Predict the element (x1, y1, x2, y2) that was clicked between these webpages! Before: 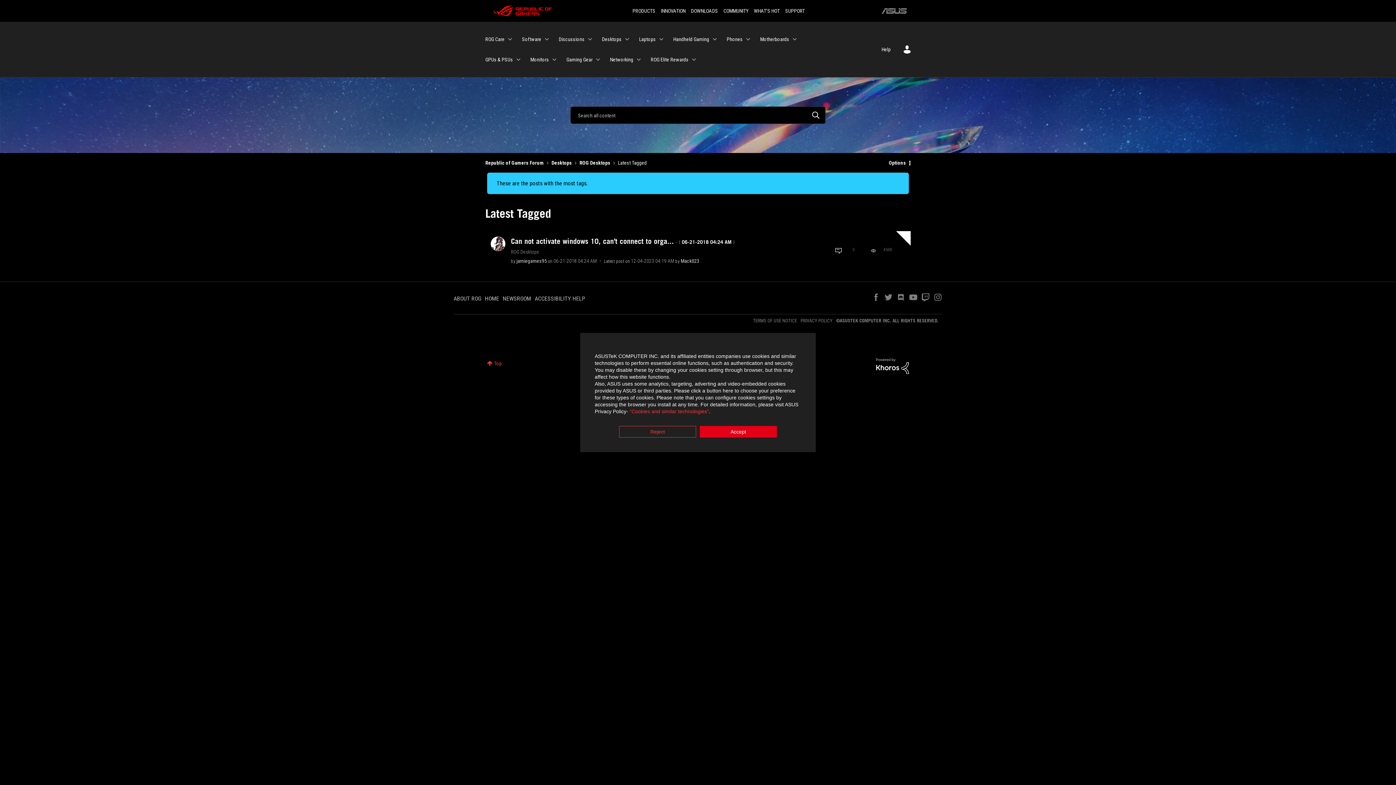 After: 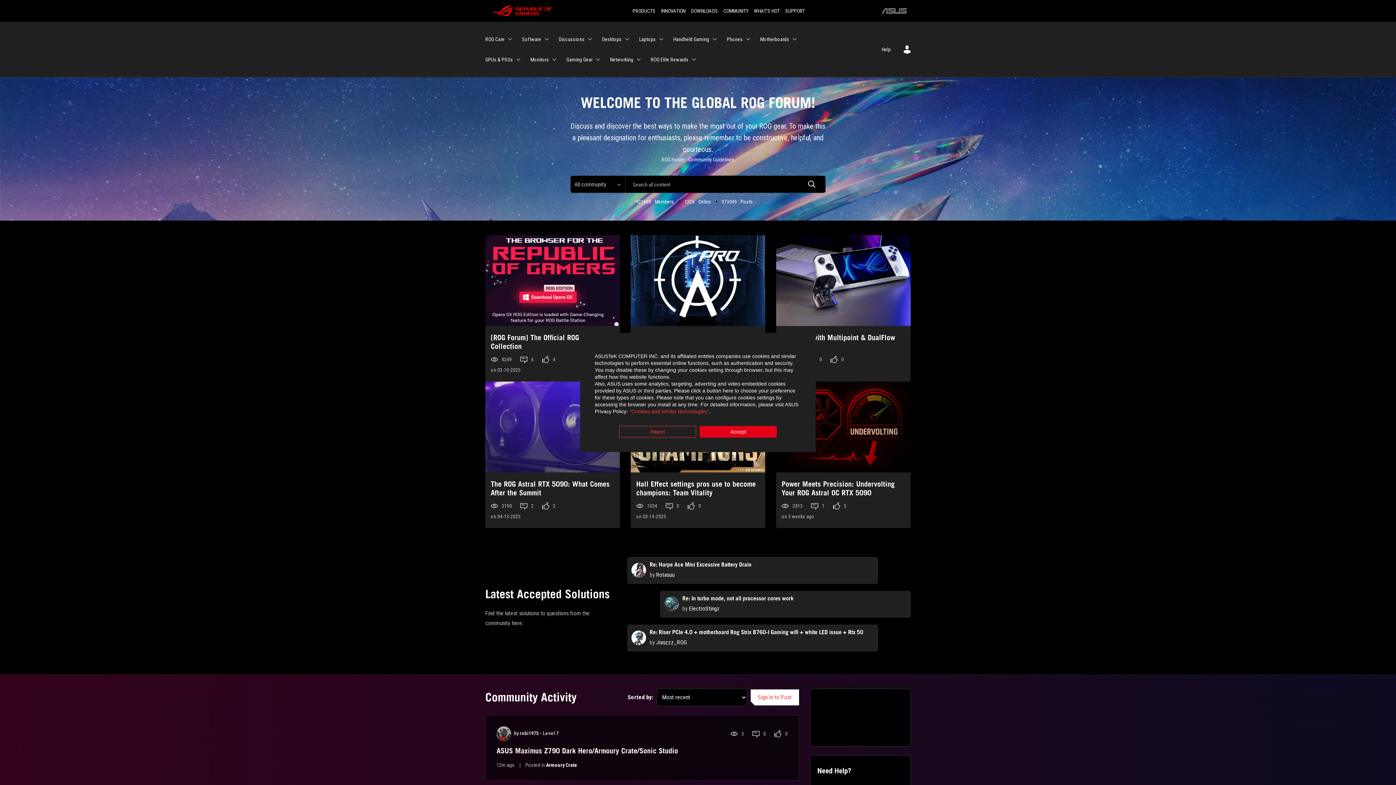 Action: bbox: (483, 3, 561, 18)